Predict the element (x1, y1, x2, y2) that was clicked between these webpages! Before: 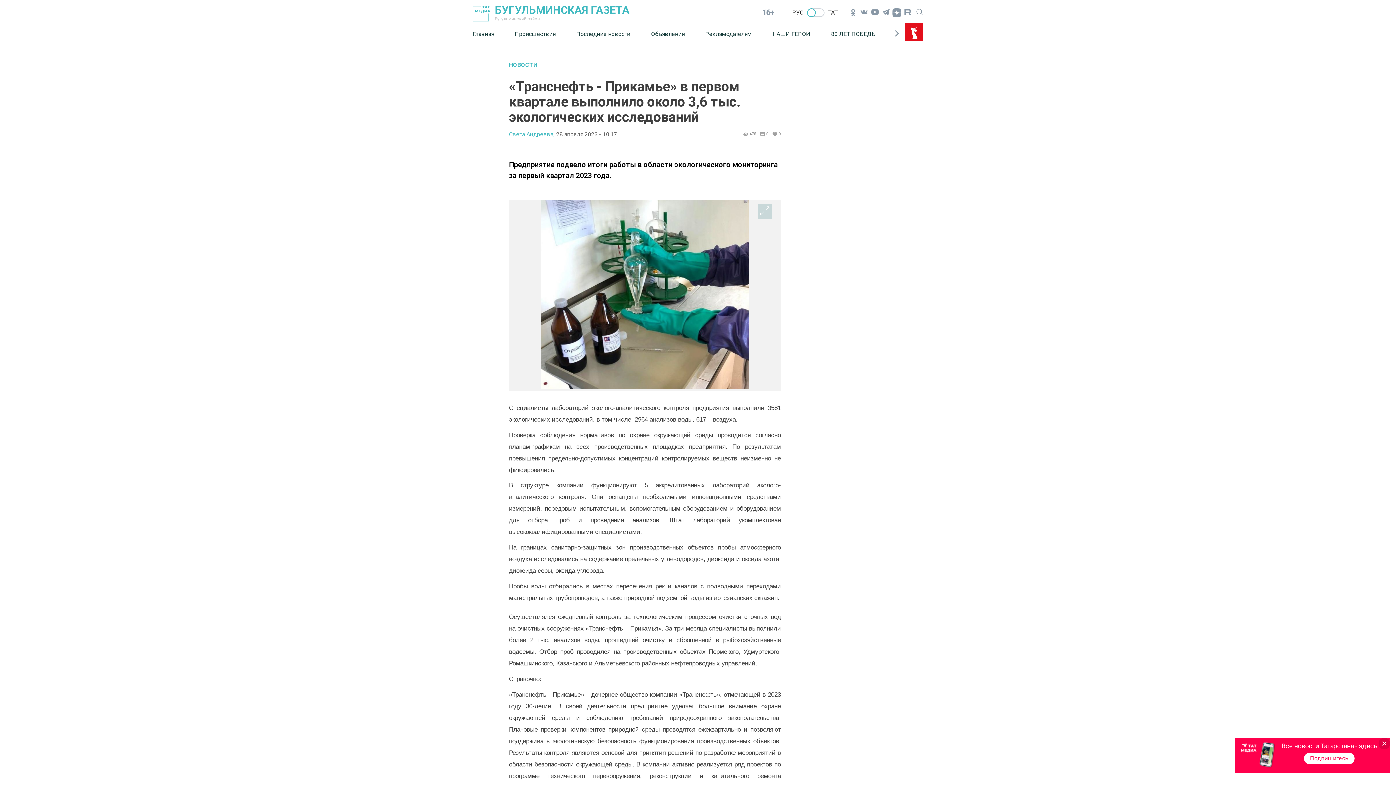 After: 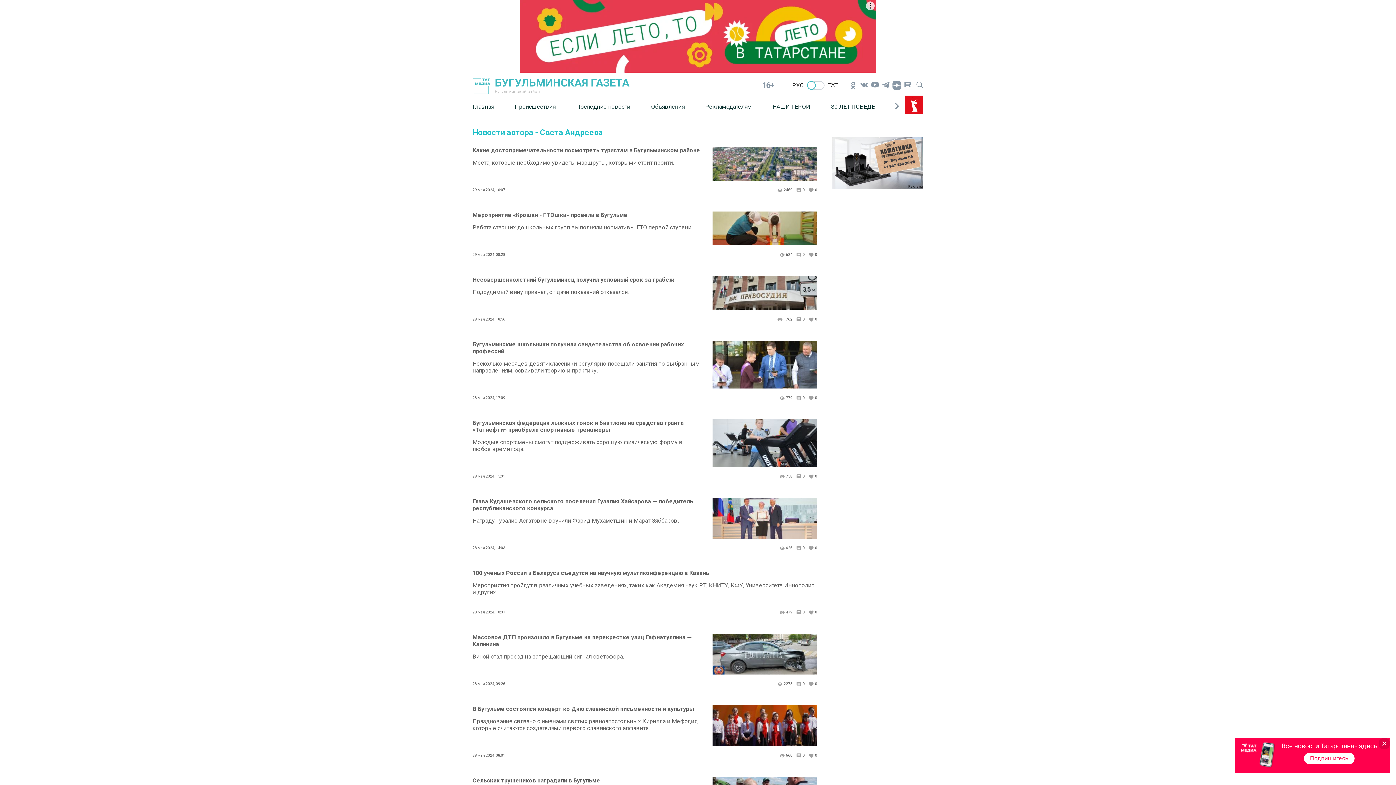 Action: bbox: (509, 131, 554, 137) label: Света Андреева,